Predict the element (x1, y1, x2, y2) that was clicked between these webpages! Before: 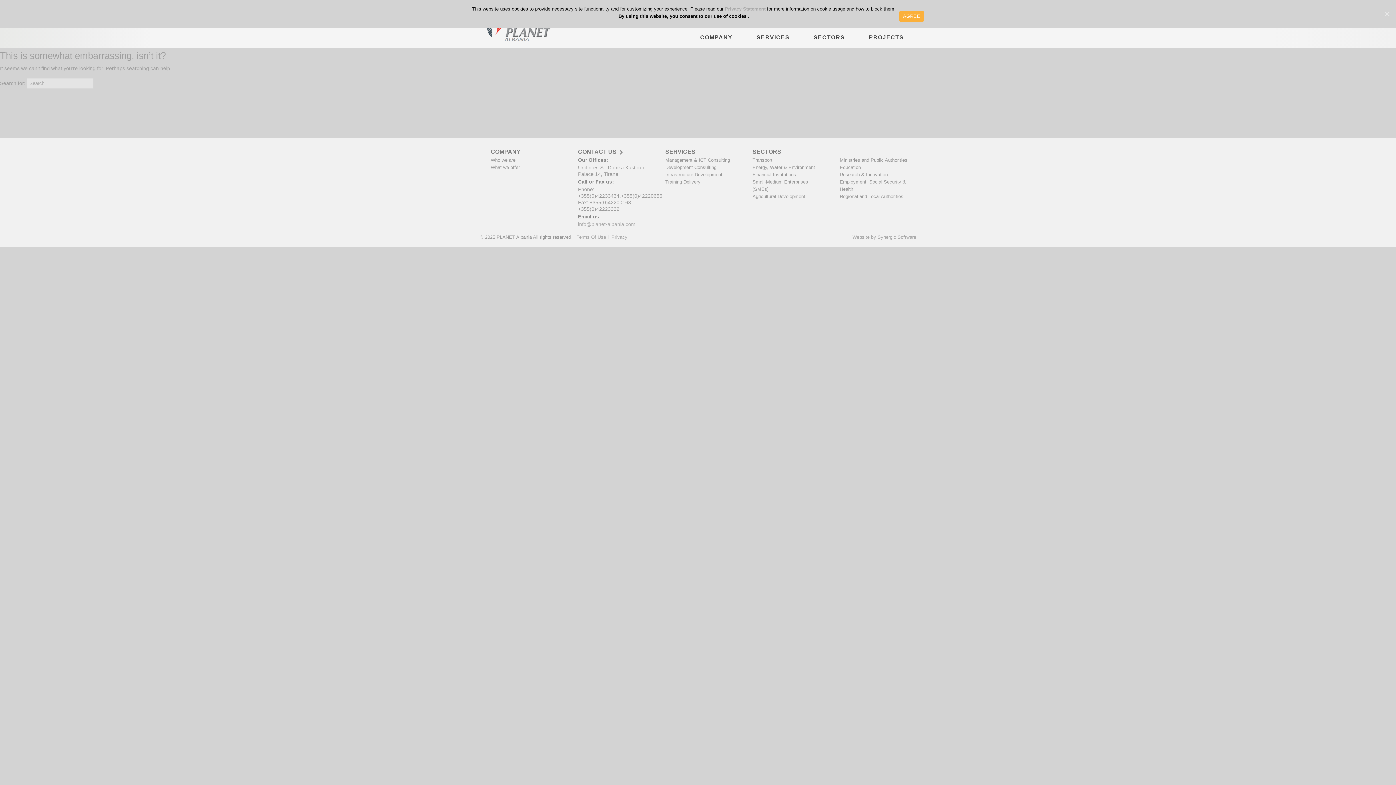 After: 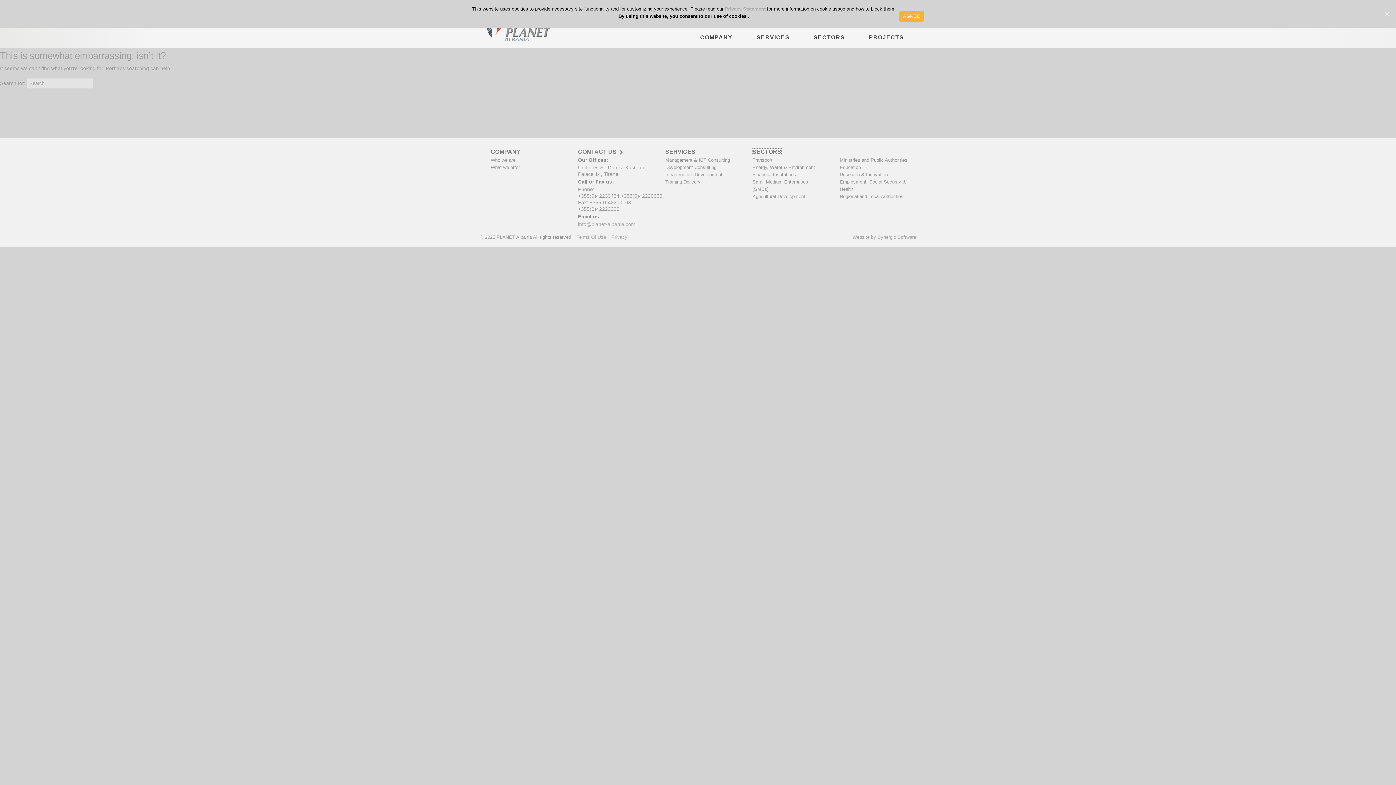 Action: label: SECTORS bbox: (752, 148, 781, 155)